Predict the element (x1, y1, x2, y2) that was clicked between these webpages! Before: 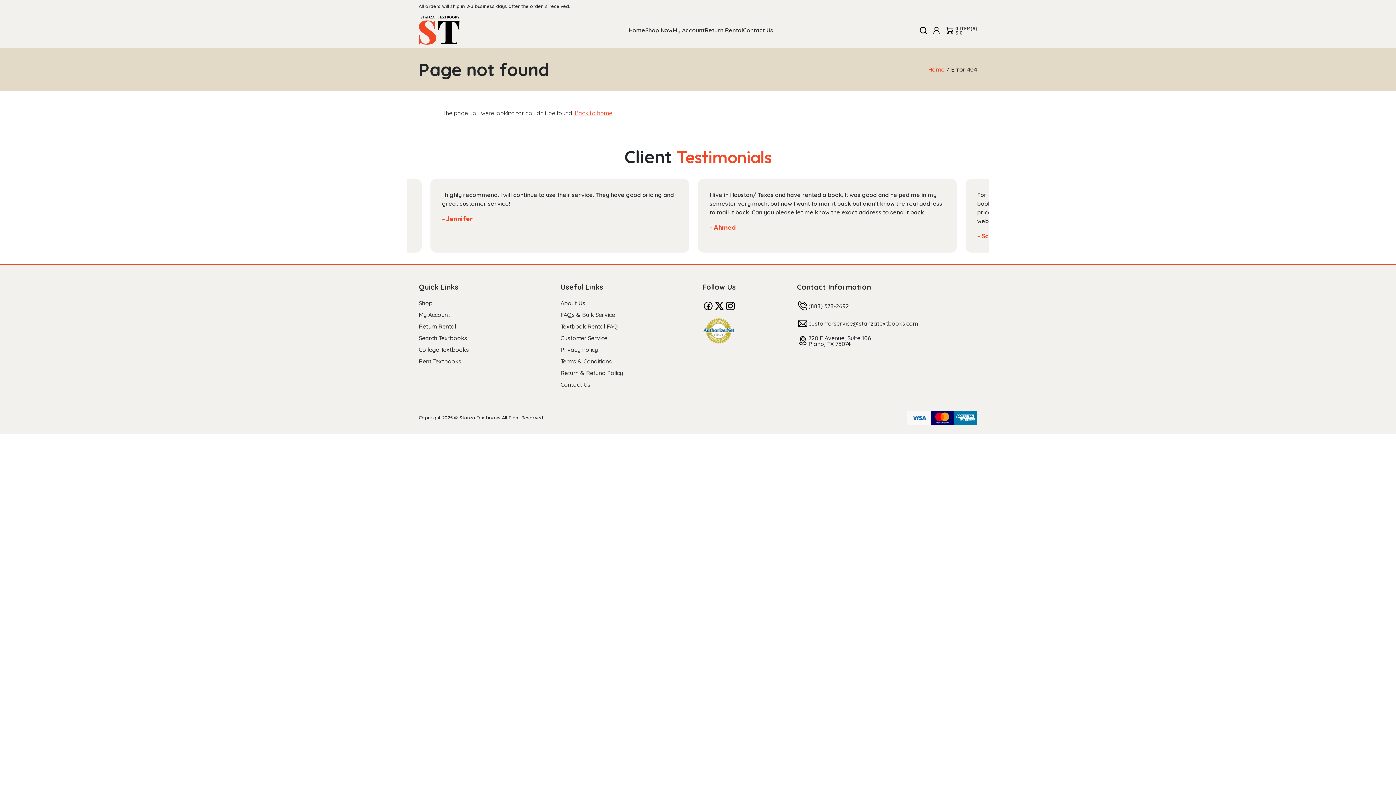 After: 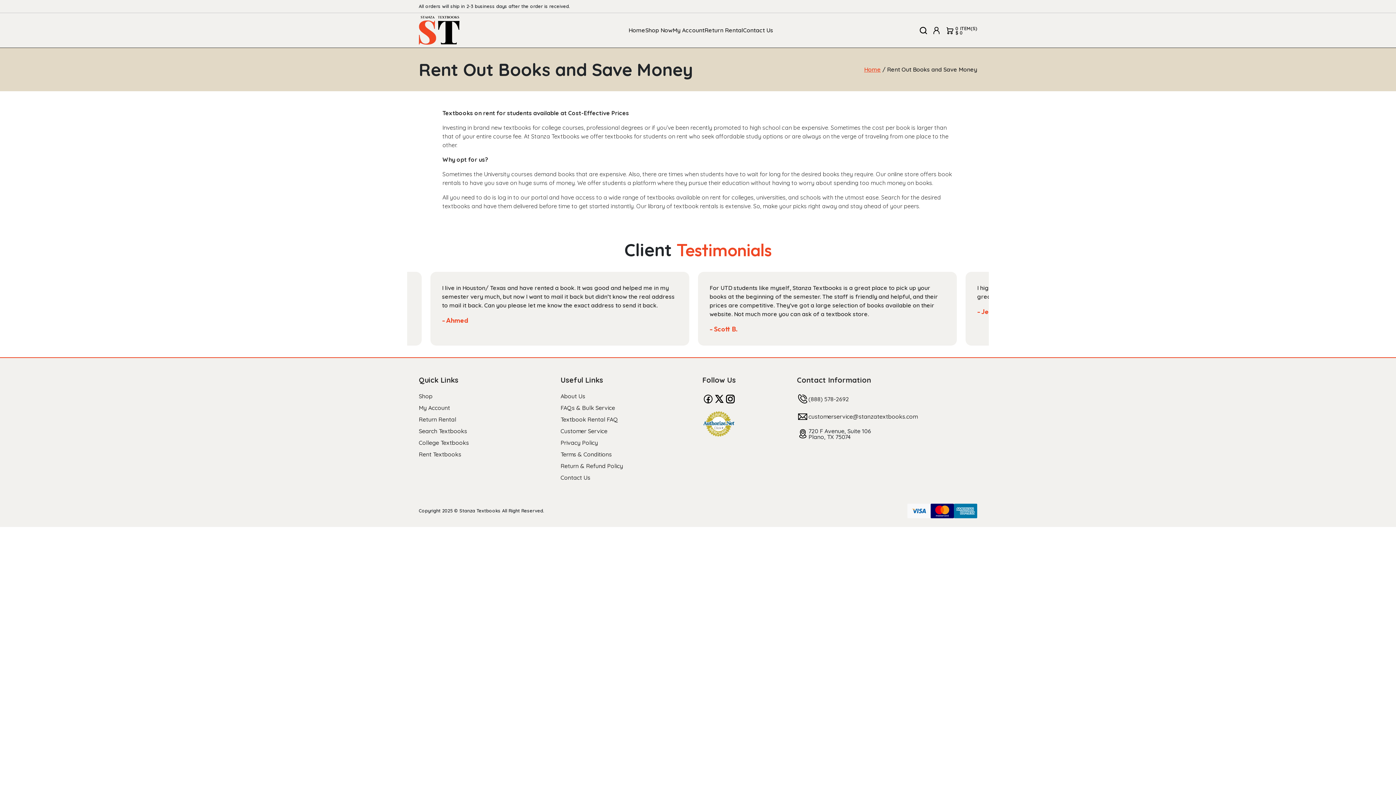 Action: label: Rent Textbooks bbox: (418, 357, 461, 365)